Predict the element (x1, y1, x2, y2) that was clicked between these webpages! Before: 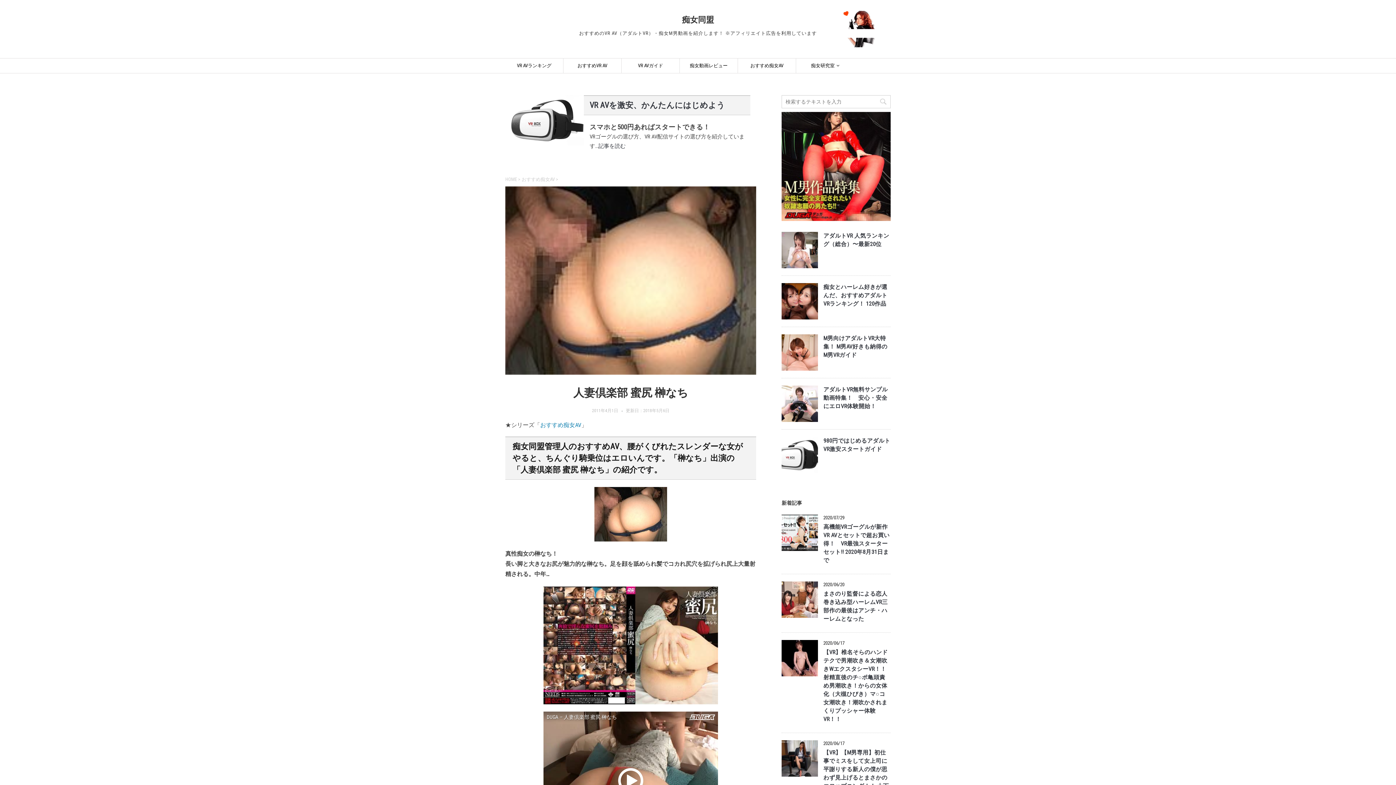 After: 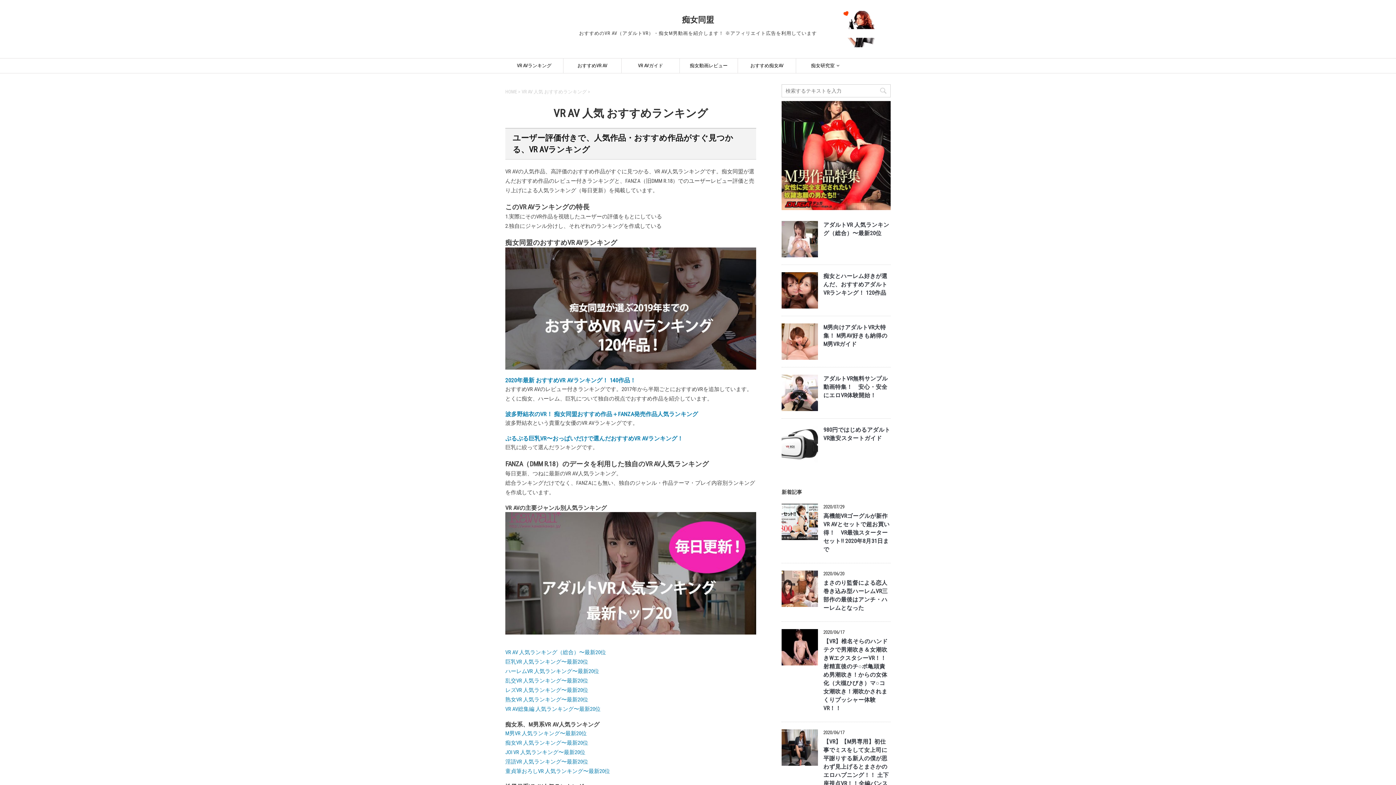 Action: bbox: (505, 58, 563, 73) label: VR AVランキング